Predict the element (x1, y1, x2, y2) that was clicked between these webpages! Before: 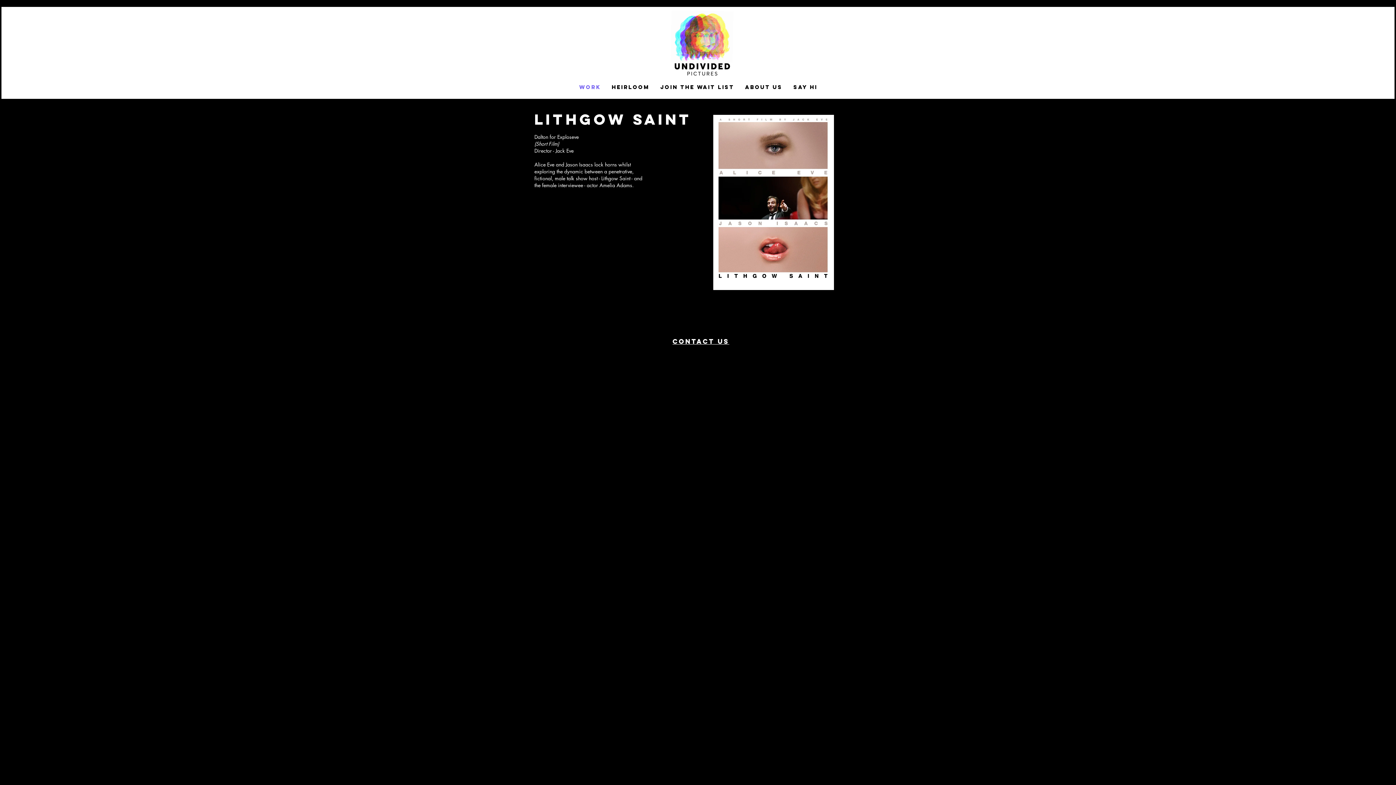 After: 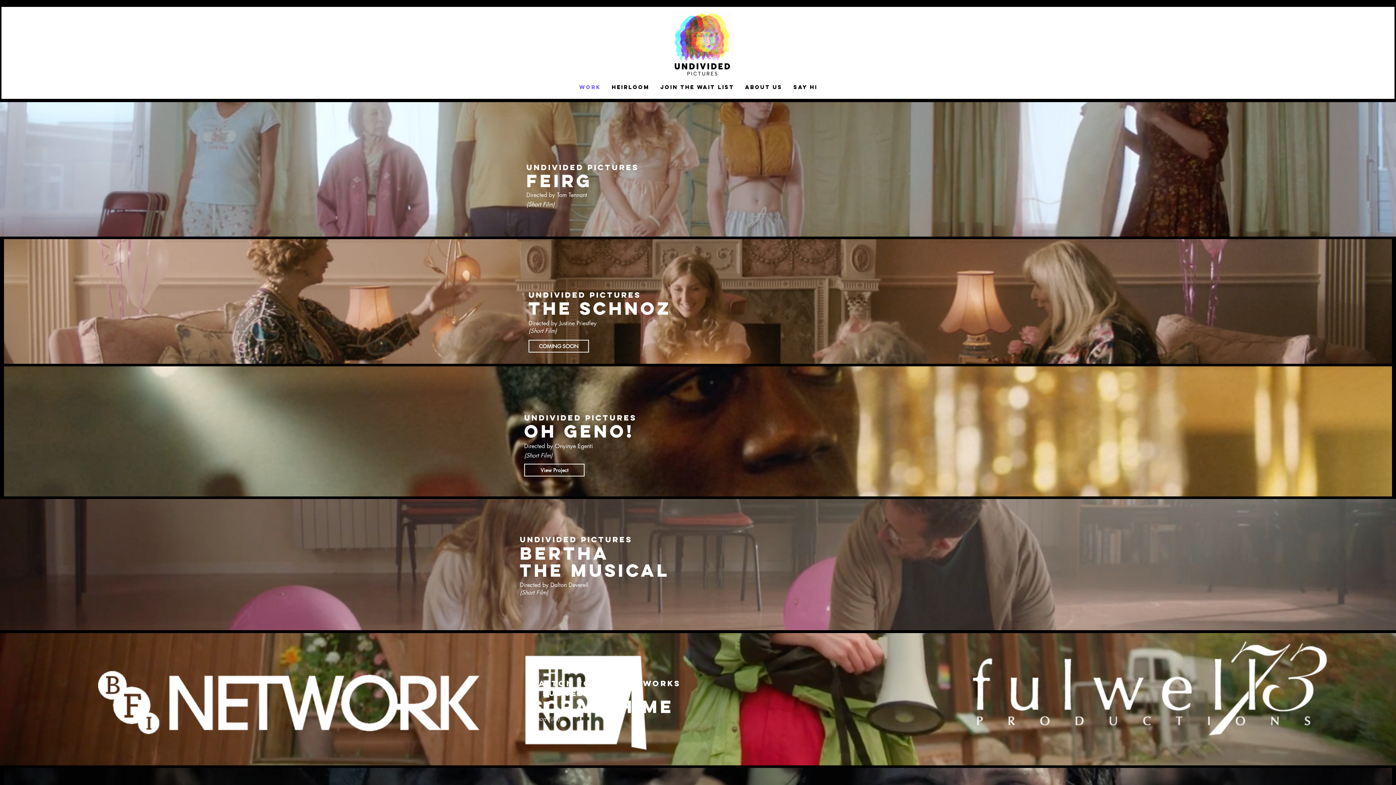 Action: bbox: (666, 10, 738, 62)